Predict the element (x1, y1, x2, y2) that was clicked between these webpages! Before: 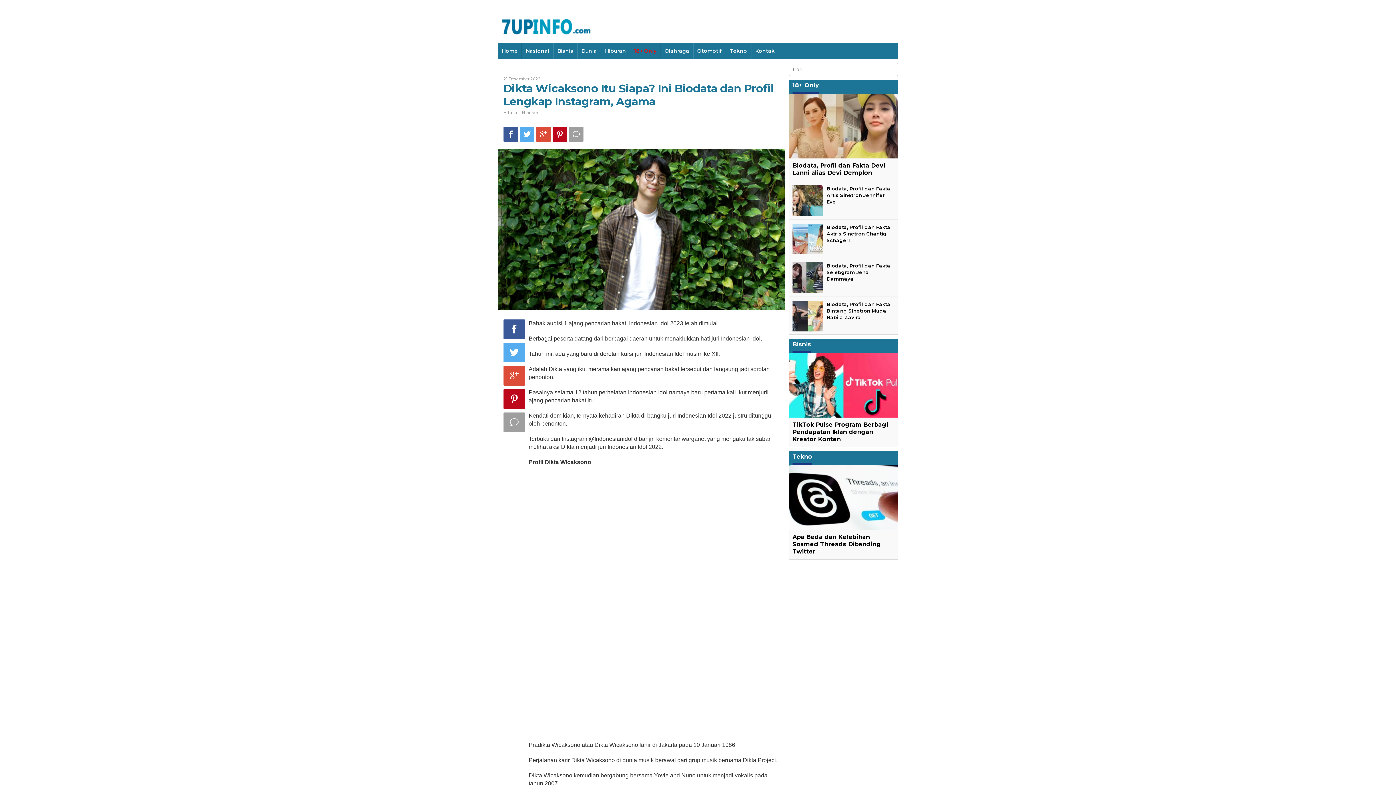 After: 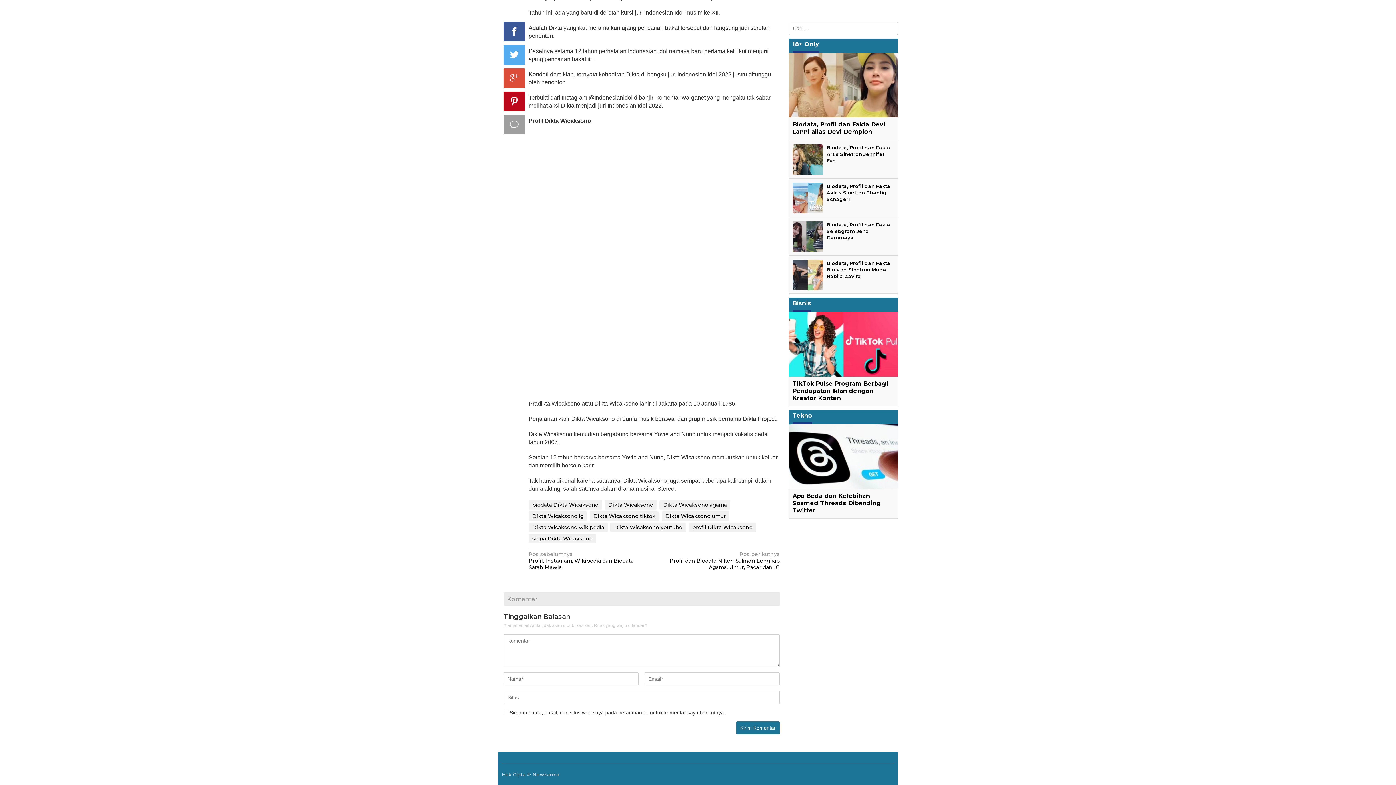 Action: bbox: (569, 126, 583, 141)